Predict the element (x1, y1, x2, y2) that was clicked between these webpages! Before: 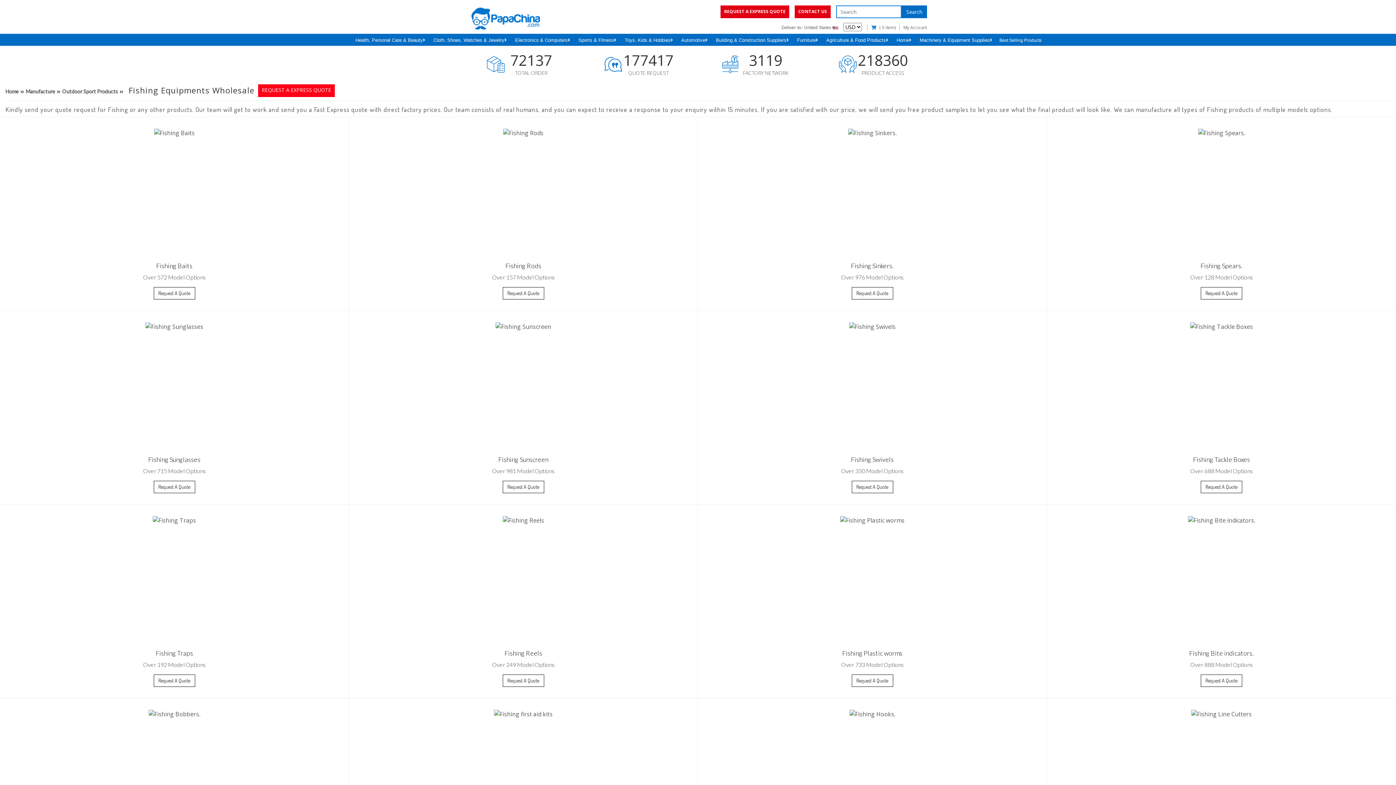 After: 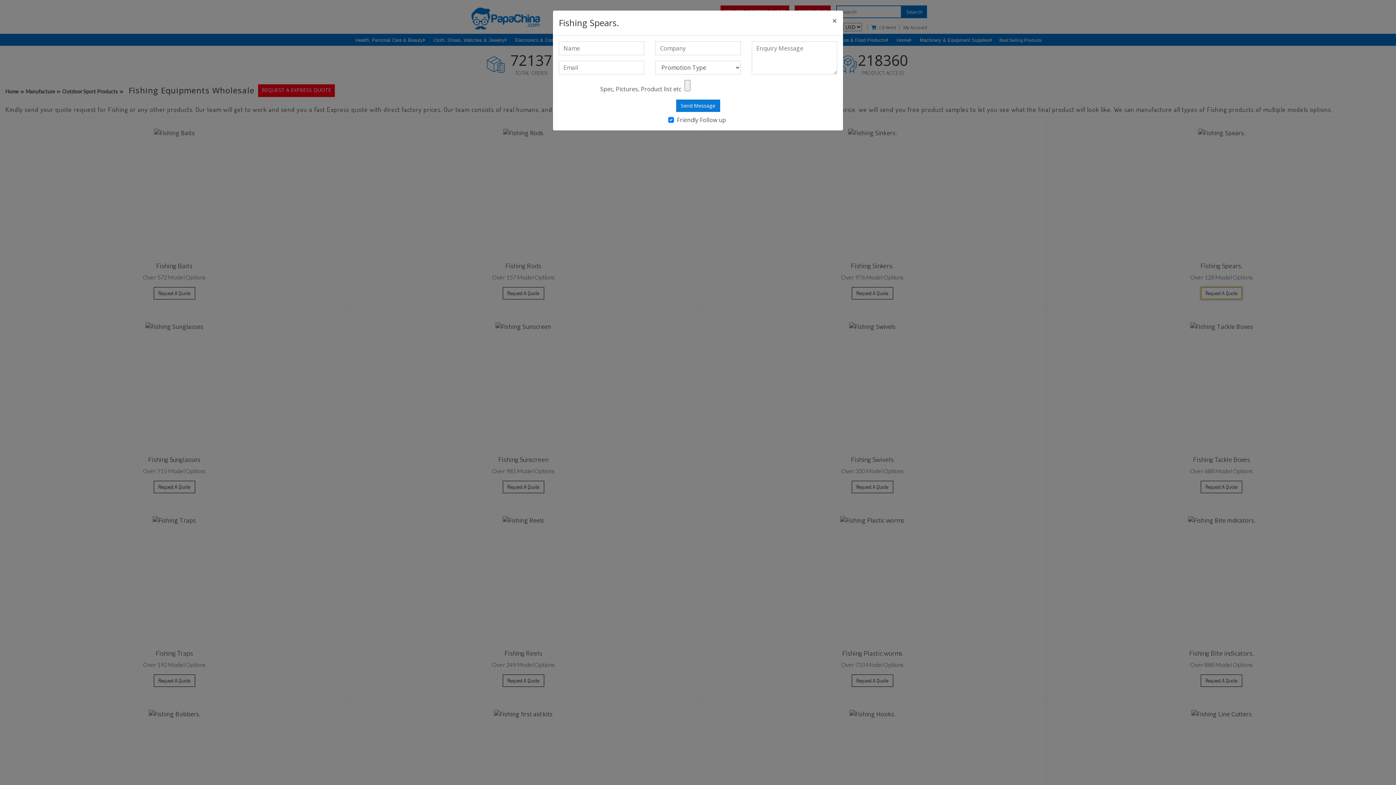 Action: label: Request A Quote bbox: (1201, 287, 1242, 299)